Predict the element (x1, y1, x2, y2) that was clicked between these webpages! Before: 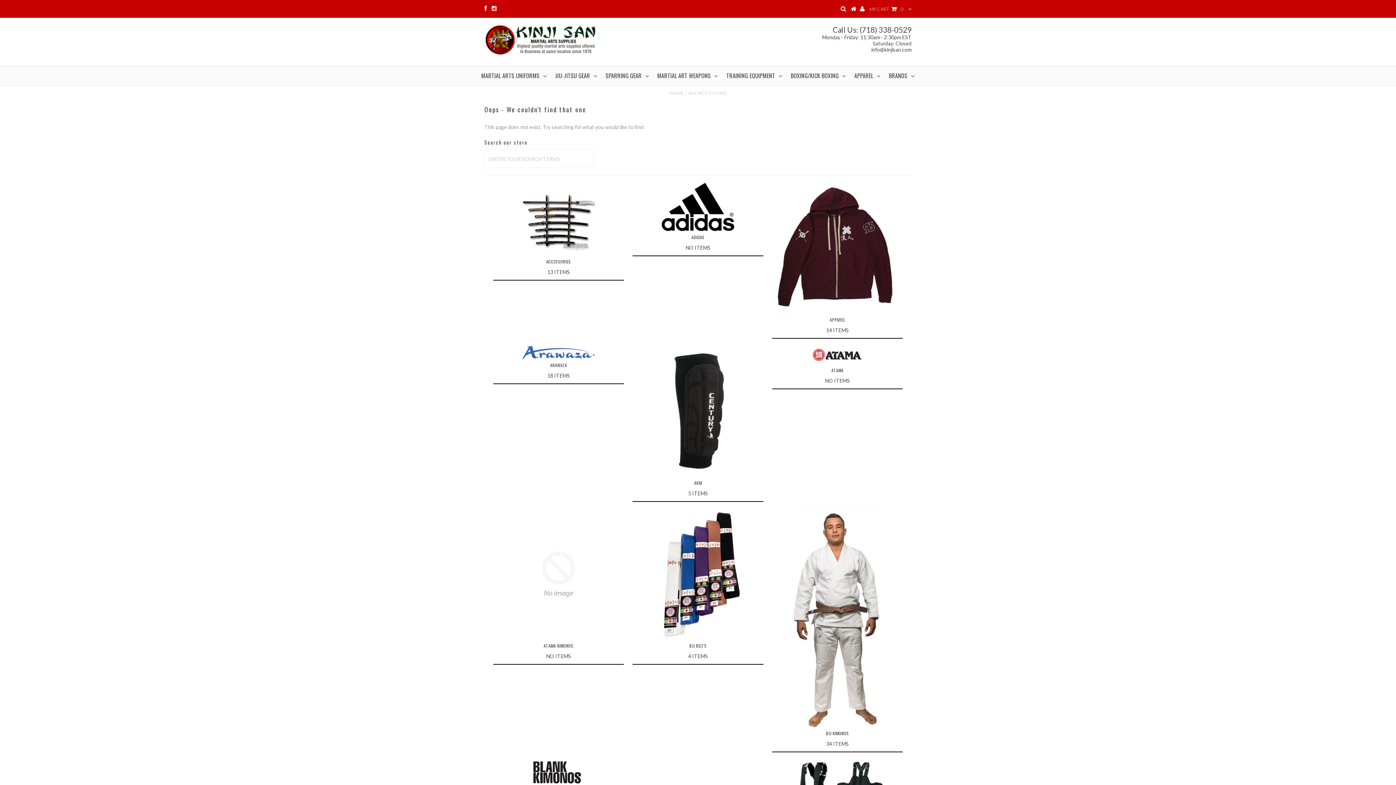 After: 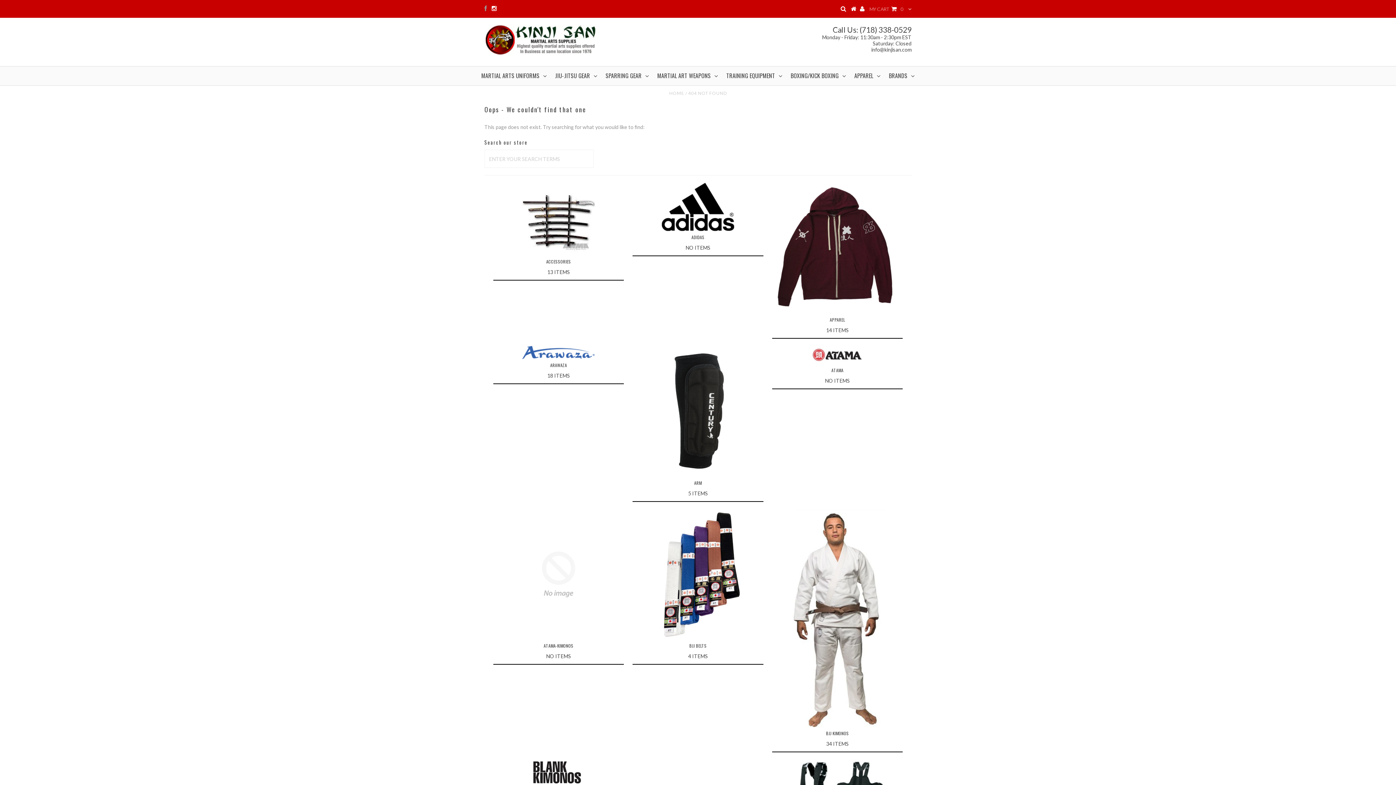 Action: bbox: (484, 5, 487, 11)